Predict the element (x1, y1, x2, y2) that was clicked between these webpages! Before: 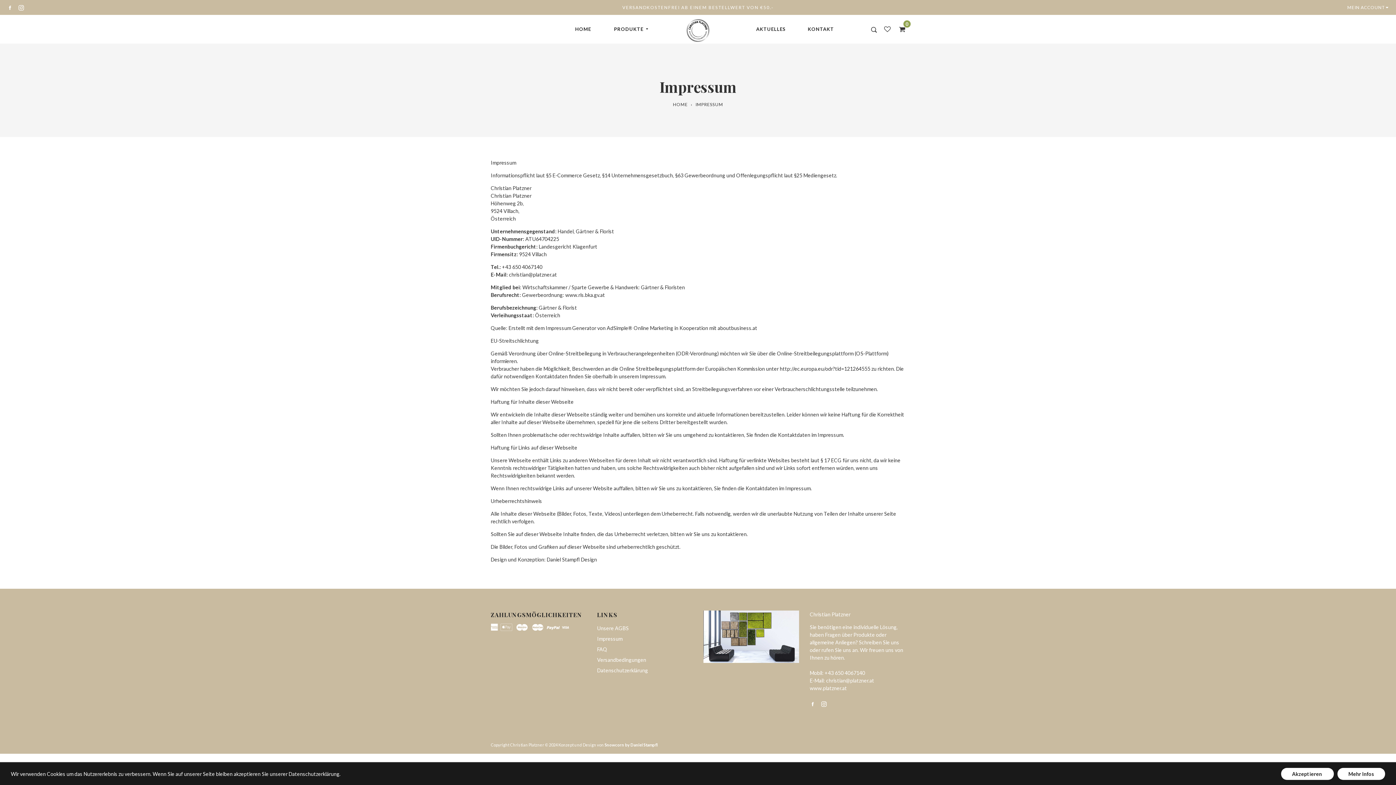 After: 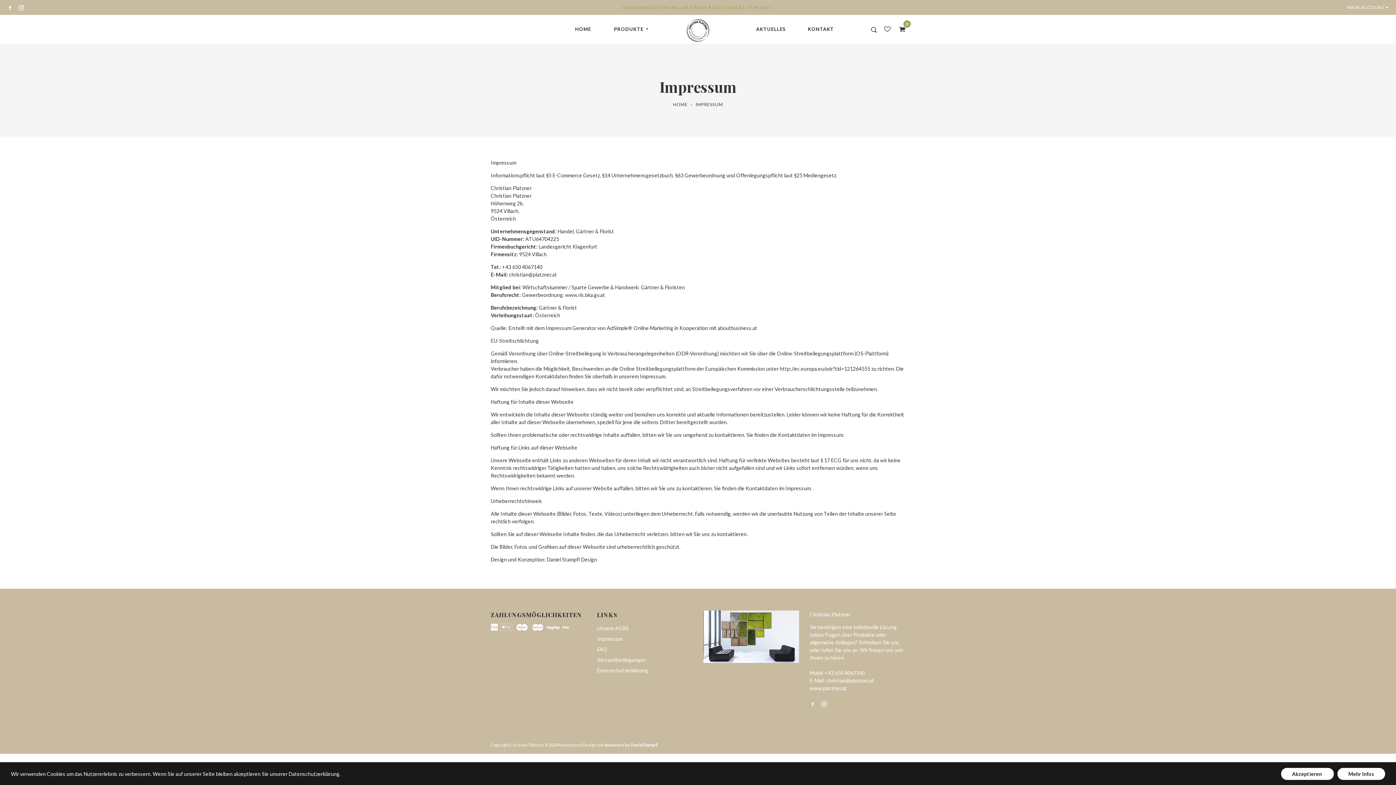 Action: label: VERSANDKOSTENFREI AB EINEM BESTELLWERT VON €50.- bbox: (622, 4, 773, 10)